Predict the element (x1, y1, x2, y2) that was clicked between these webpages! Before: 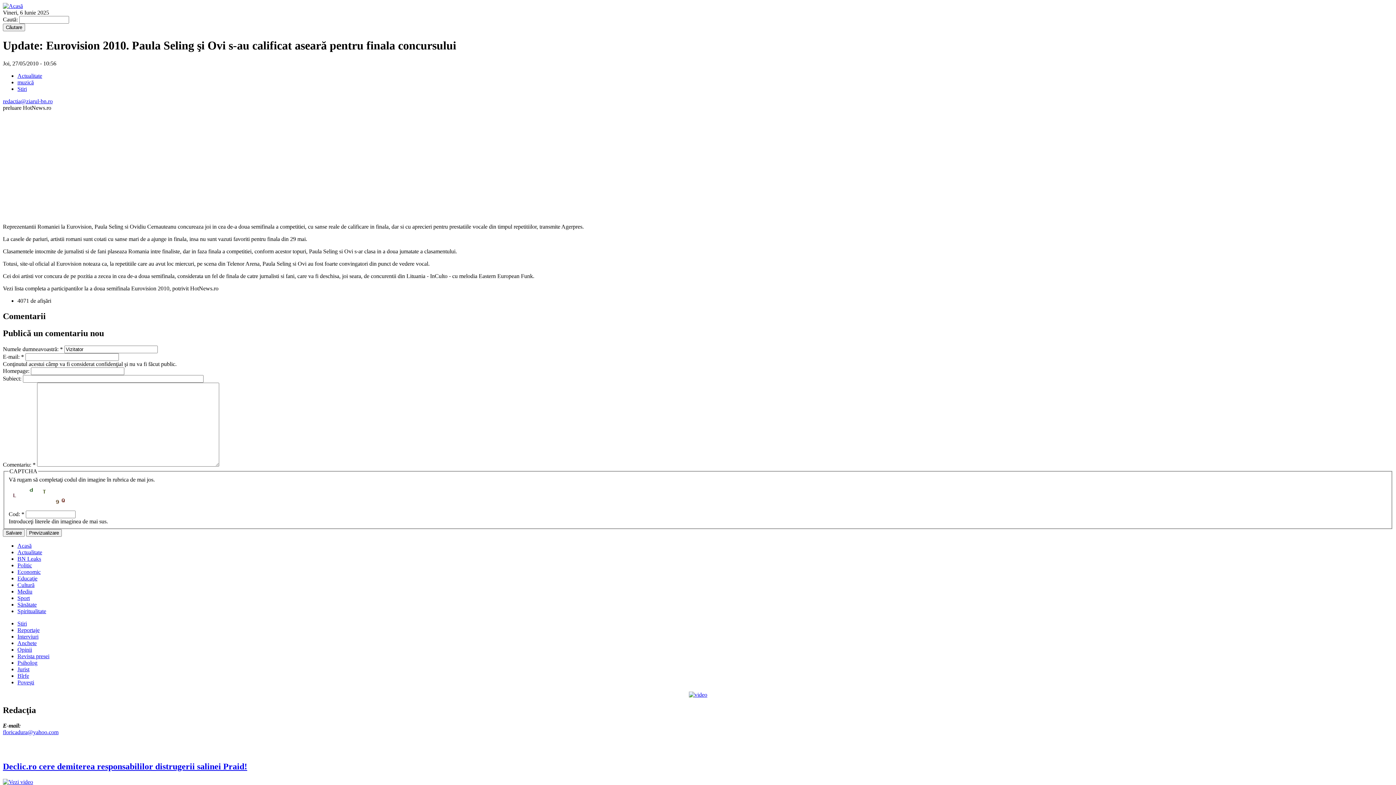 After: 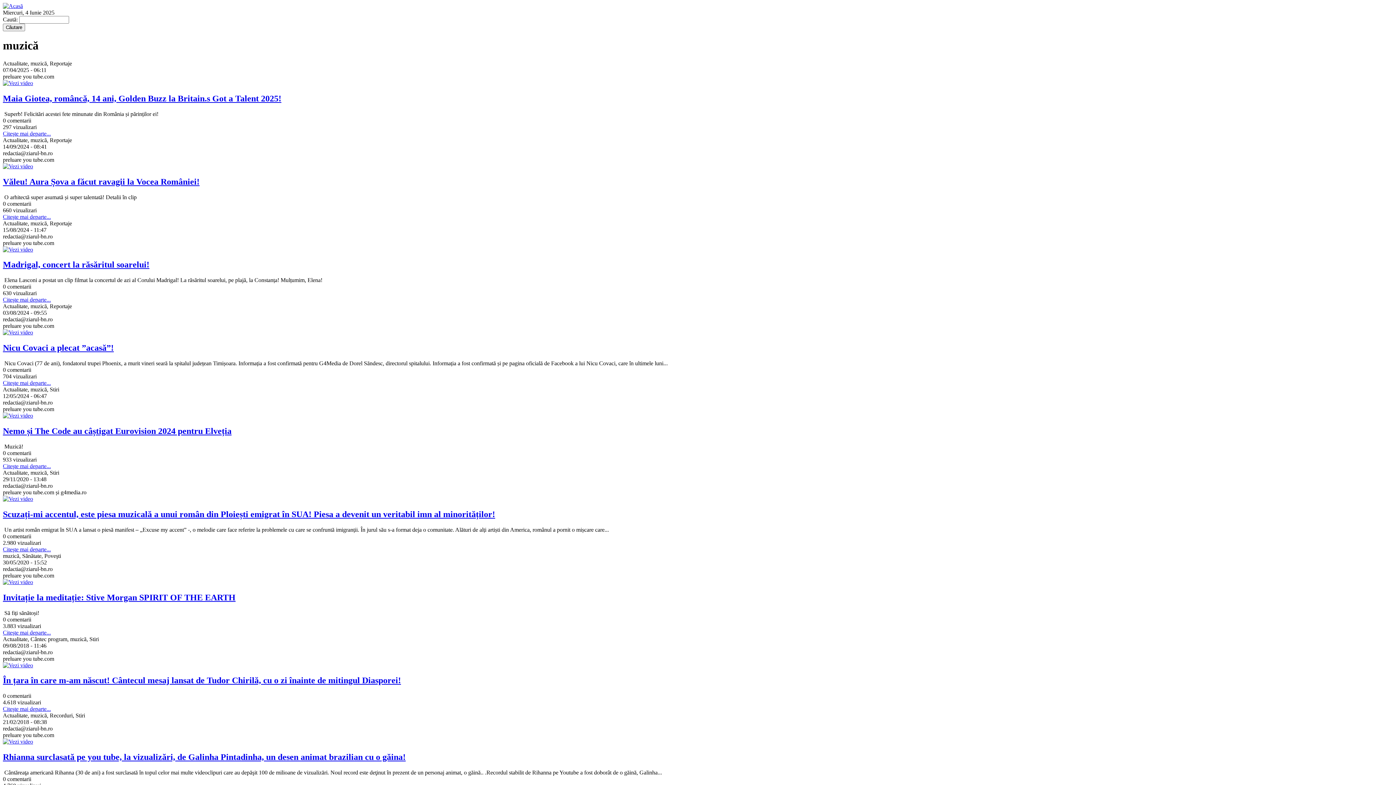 Action: bbox: (17, 79, 33, 85) label: muzică